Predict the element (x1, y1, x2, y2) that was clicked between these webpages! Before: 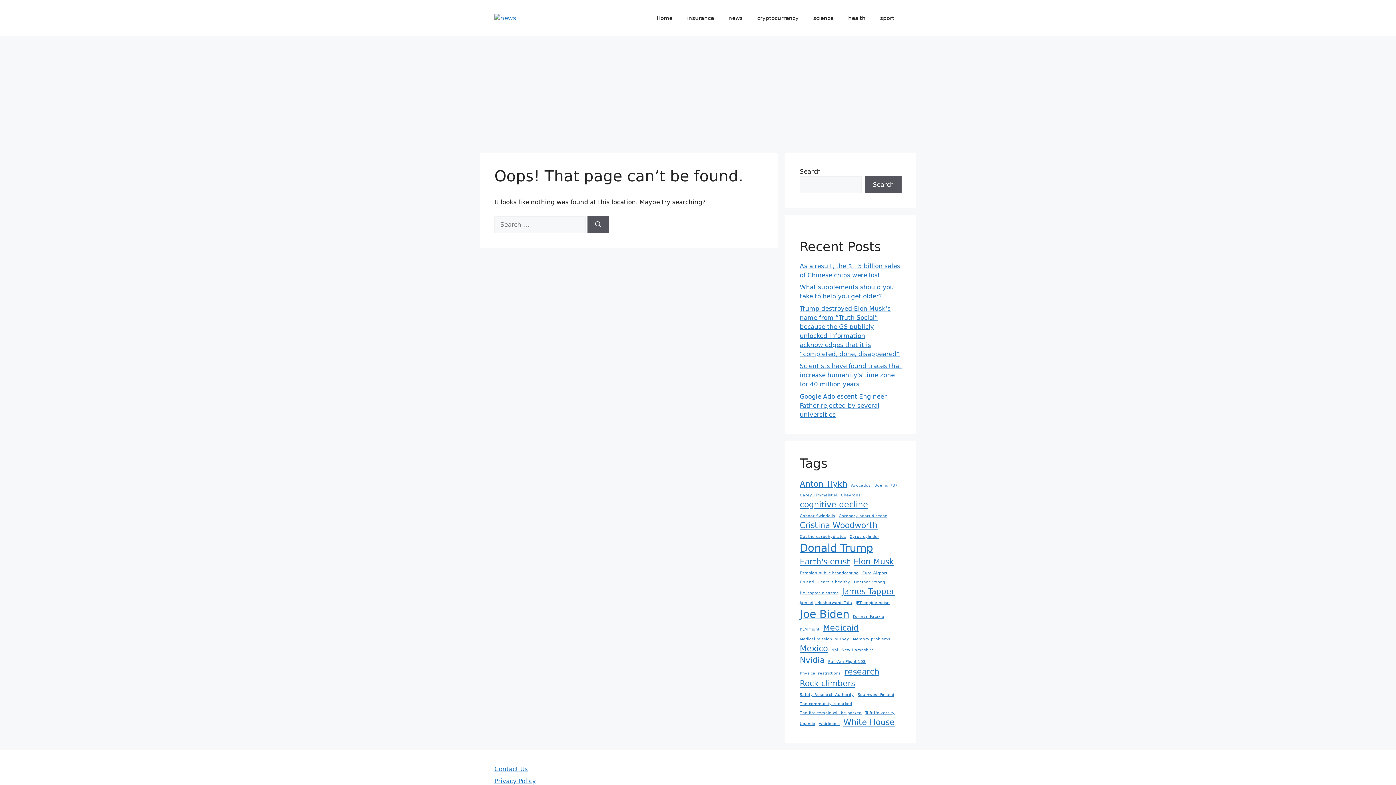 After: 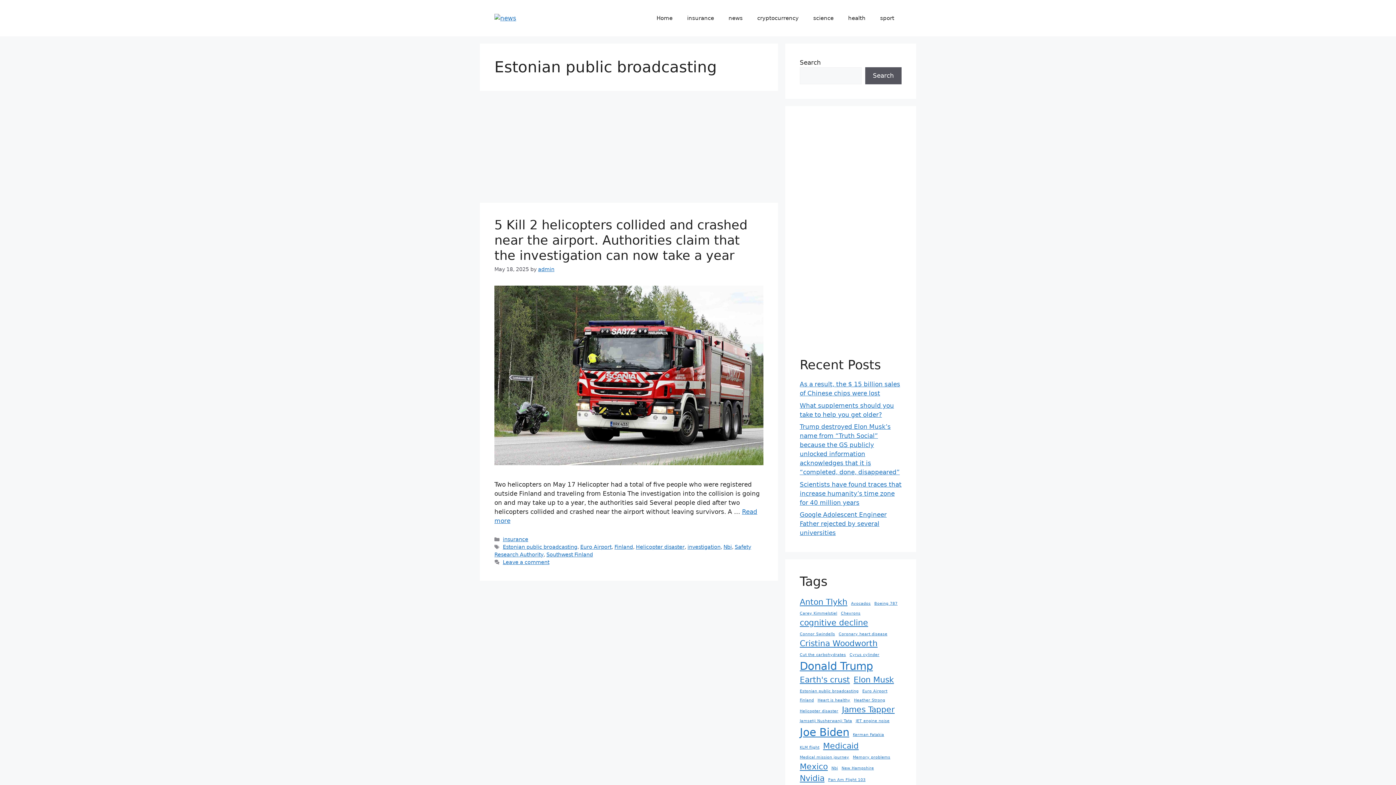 Action: label: Estonian public broadcasting (1 item) bbox: (800, 570, 858, 576)